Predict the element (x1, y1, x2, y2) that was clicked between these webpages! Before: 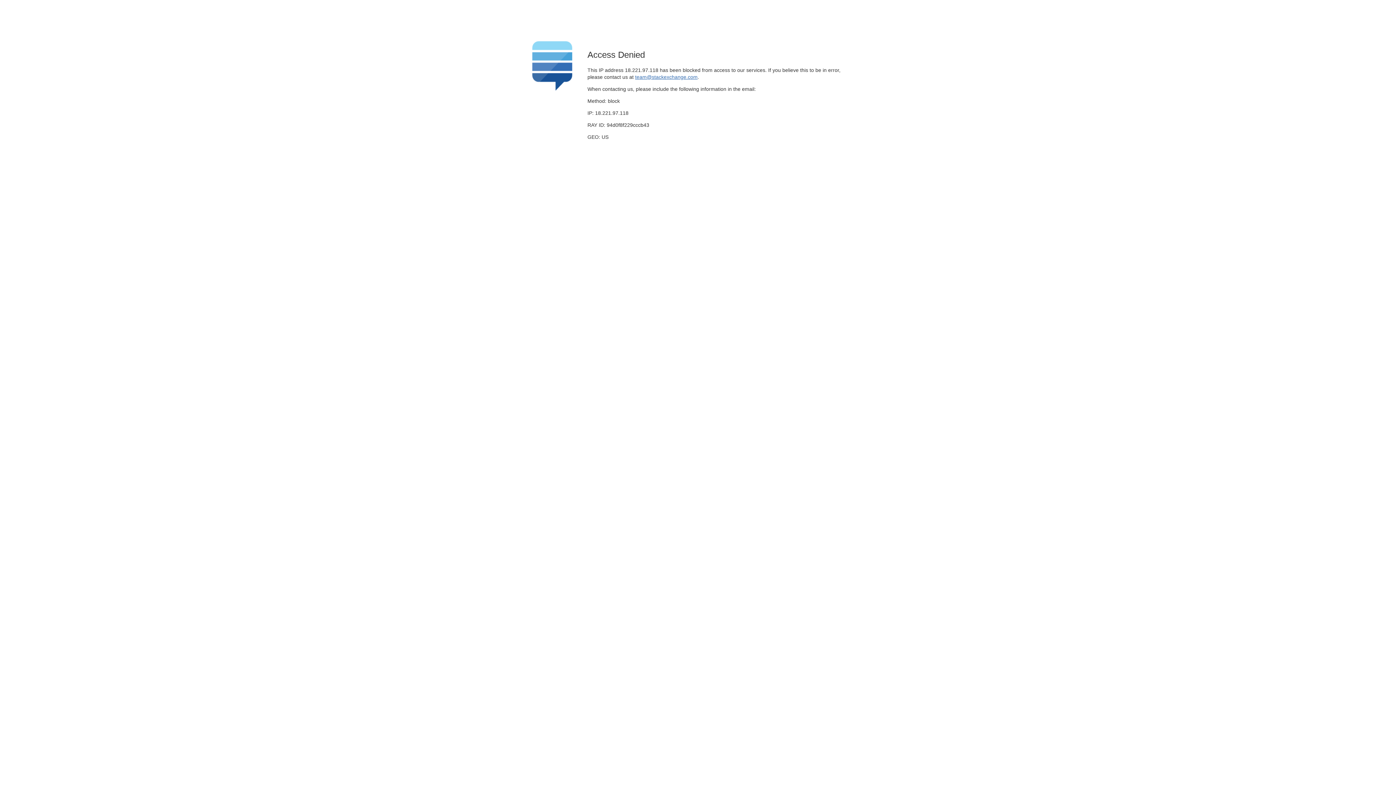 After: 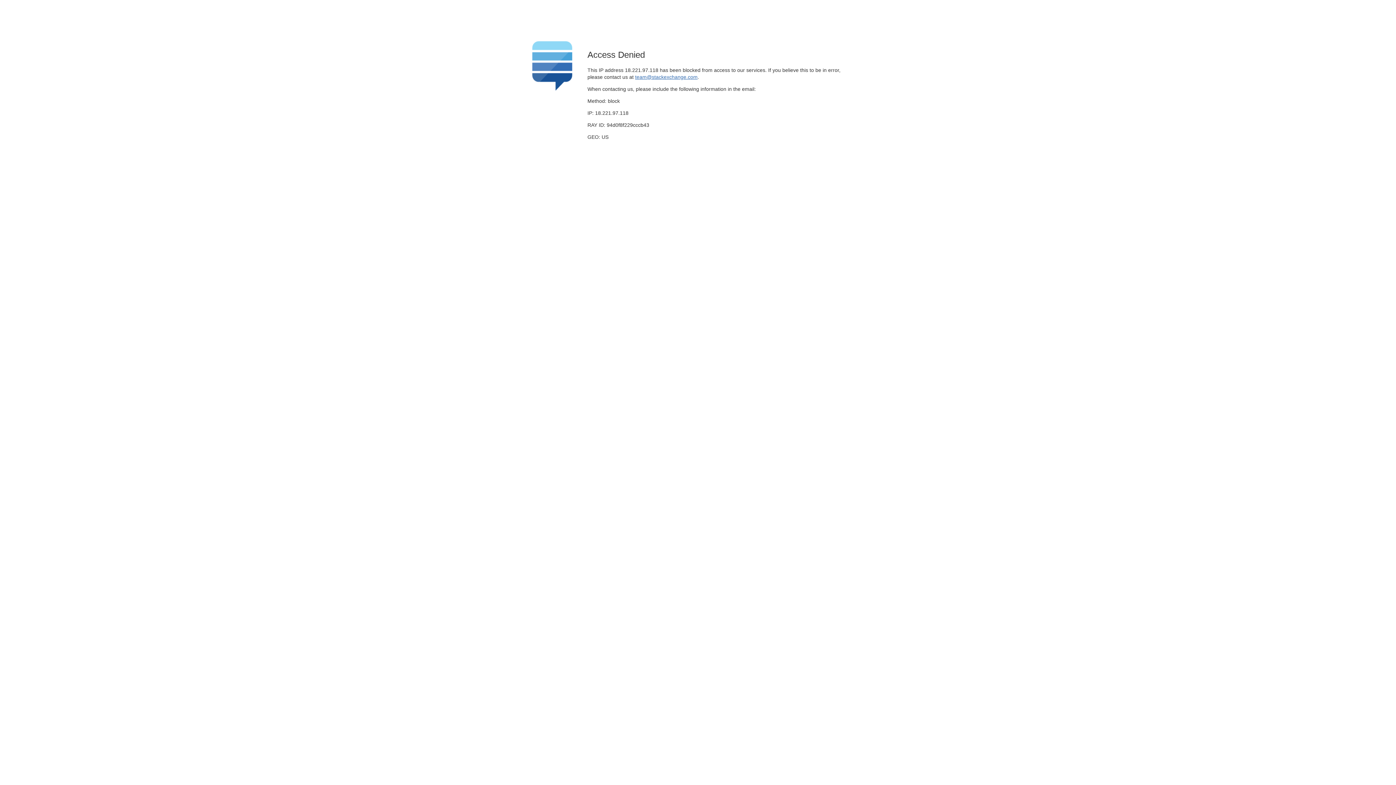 Action: bbox: (635, 74, 697, 79) label: team@stackexchange.com